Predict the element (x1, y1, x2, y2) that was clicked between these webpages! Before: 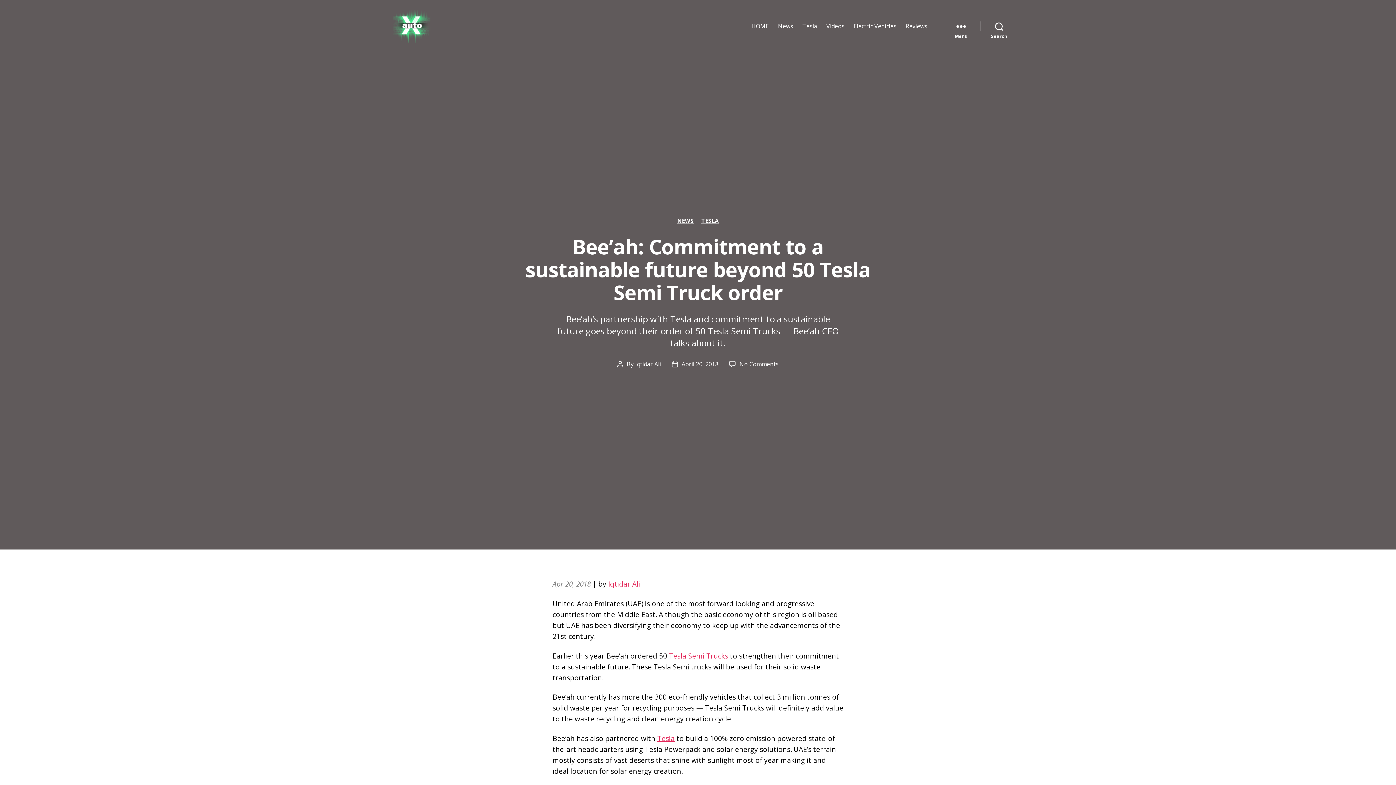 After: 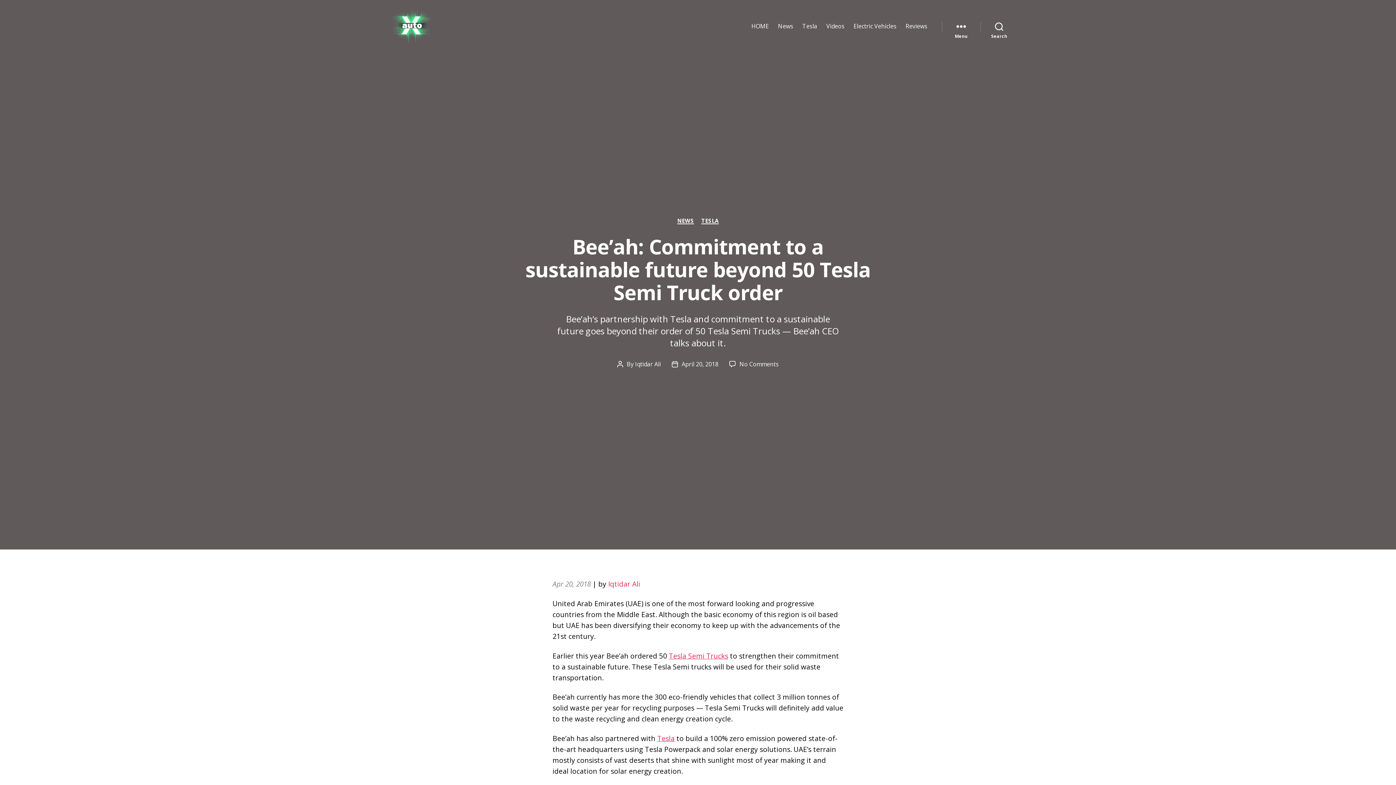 Action: label: Iqtidar Ali bbox: (608, 579, 640, 589)